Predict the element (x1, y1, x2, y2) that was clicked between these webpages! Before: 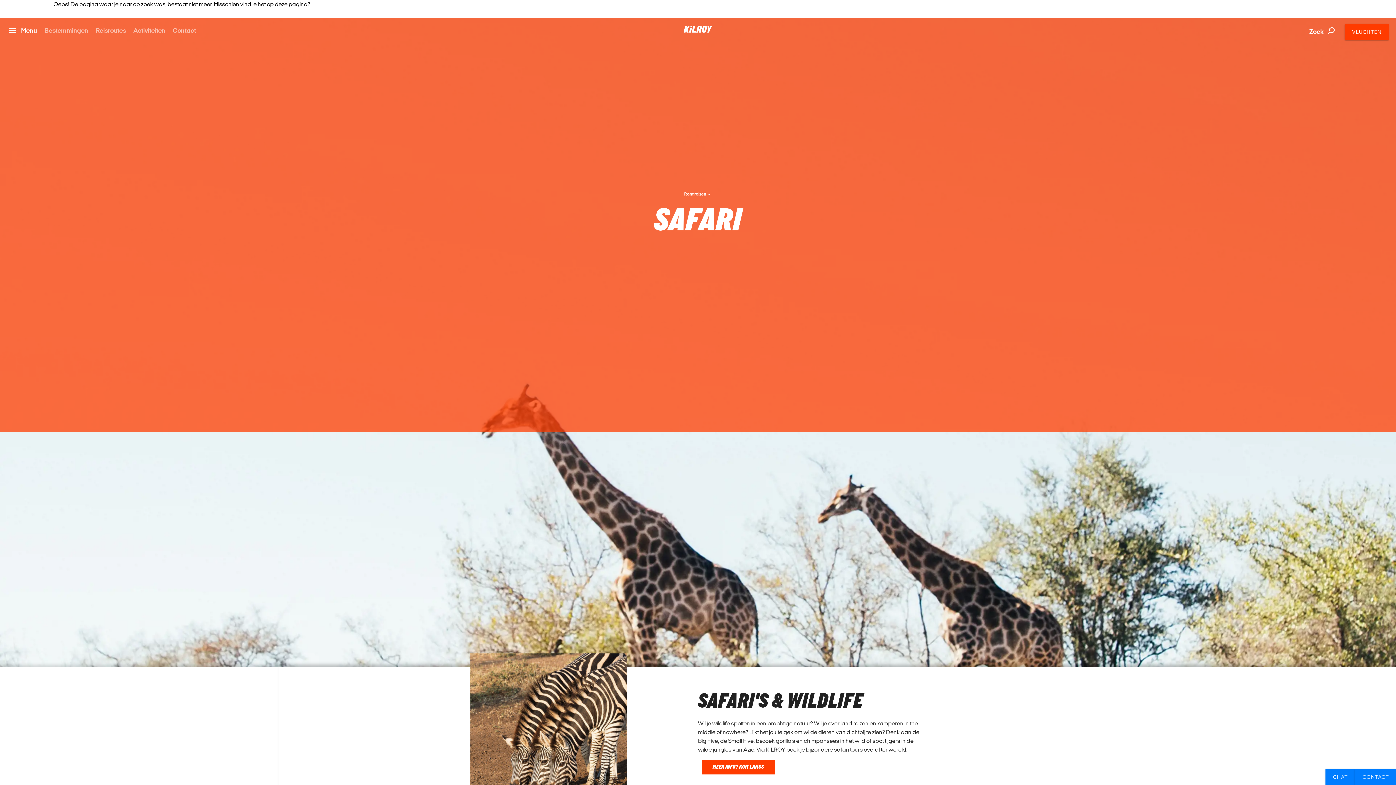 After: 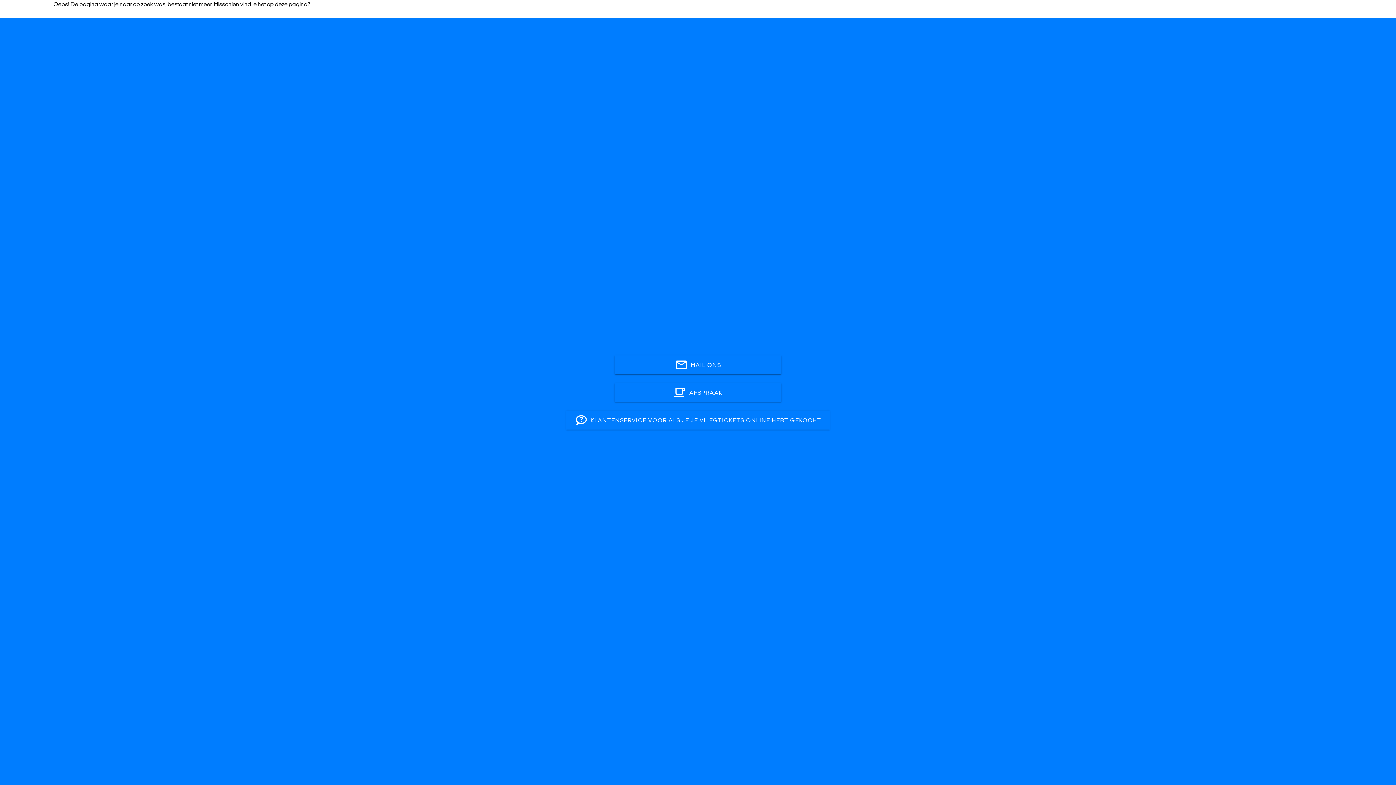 Action: bbox: (1355, 769, 1396, 785) label: CONTACT